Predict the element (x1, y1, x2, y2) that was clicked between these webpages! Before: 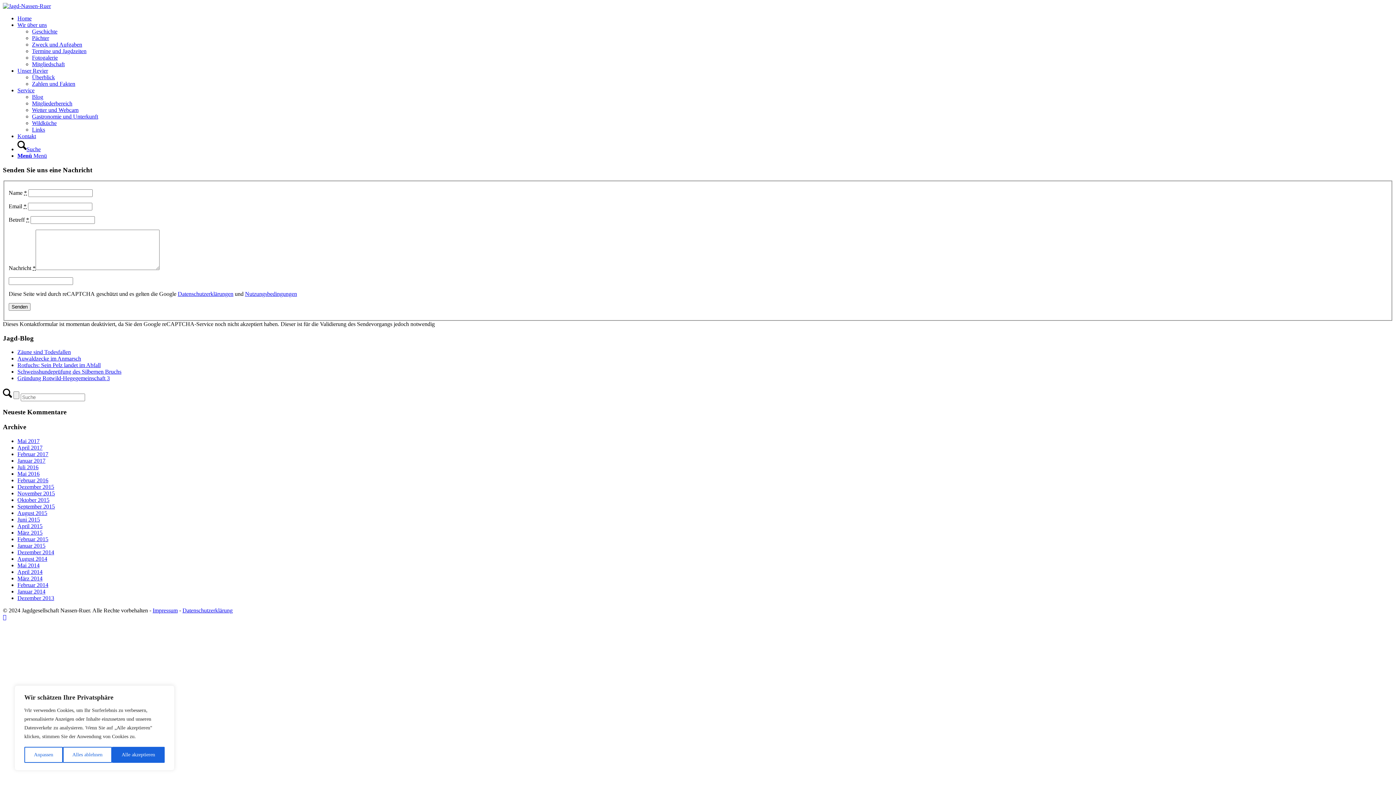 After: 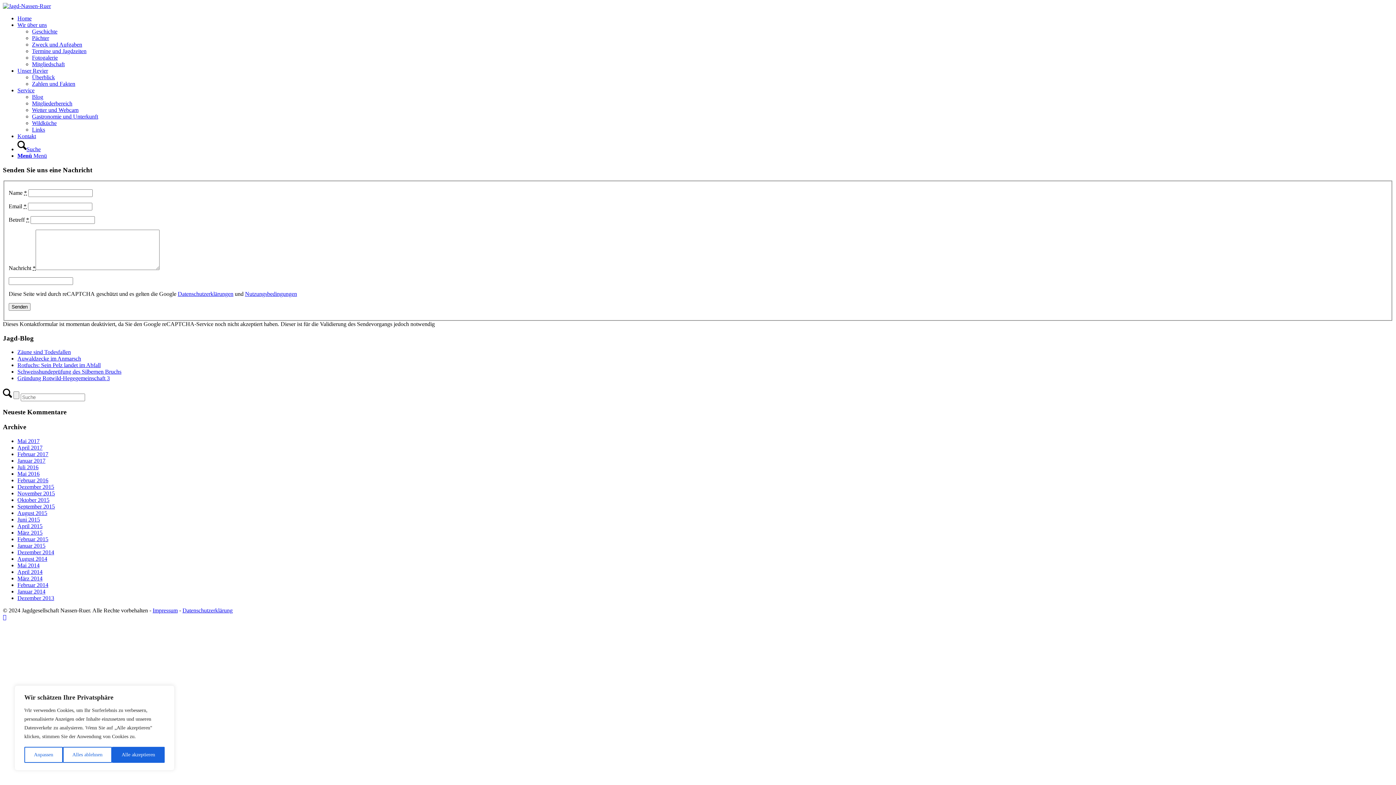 Action: label: Januar 2017 bbox: (17, 457, 45, 463)